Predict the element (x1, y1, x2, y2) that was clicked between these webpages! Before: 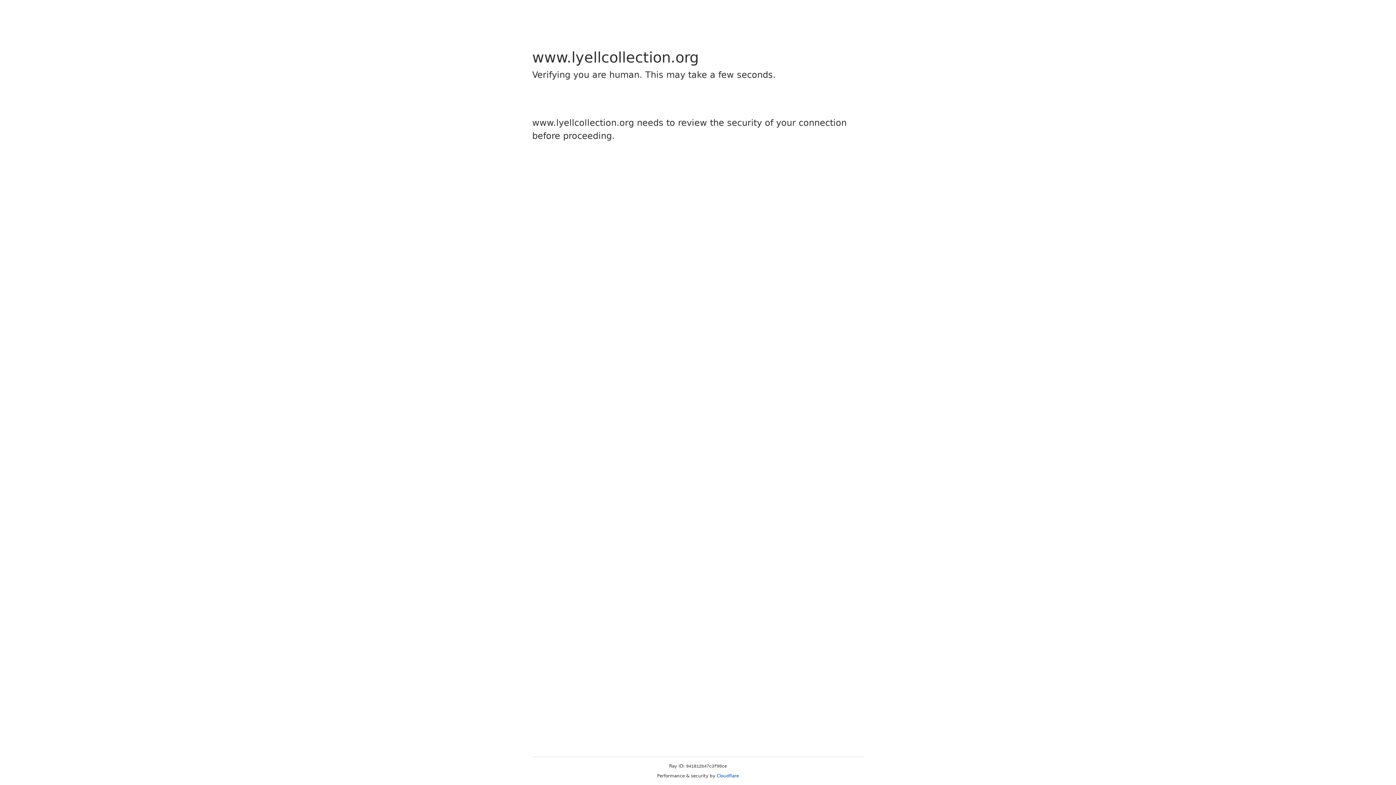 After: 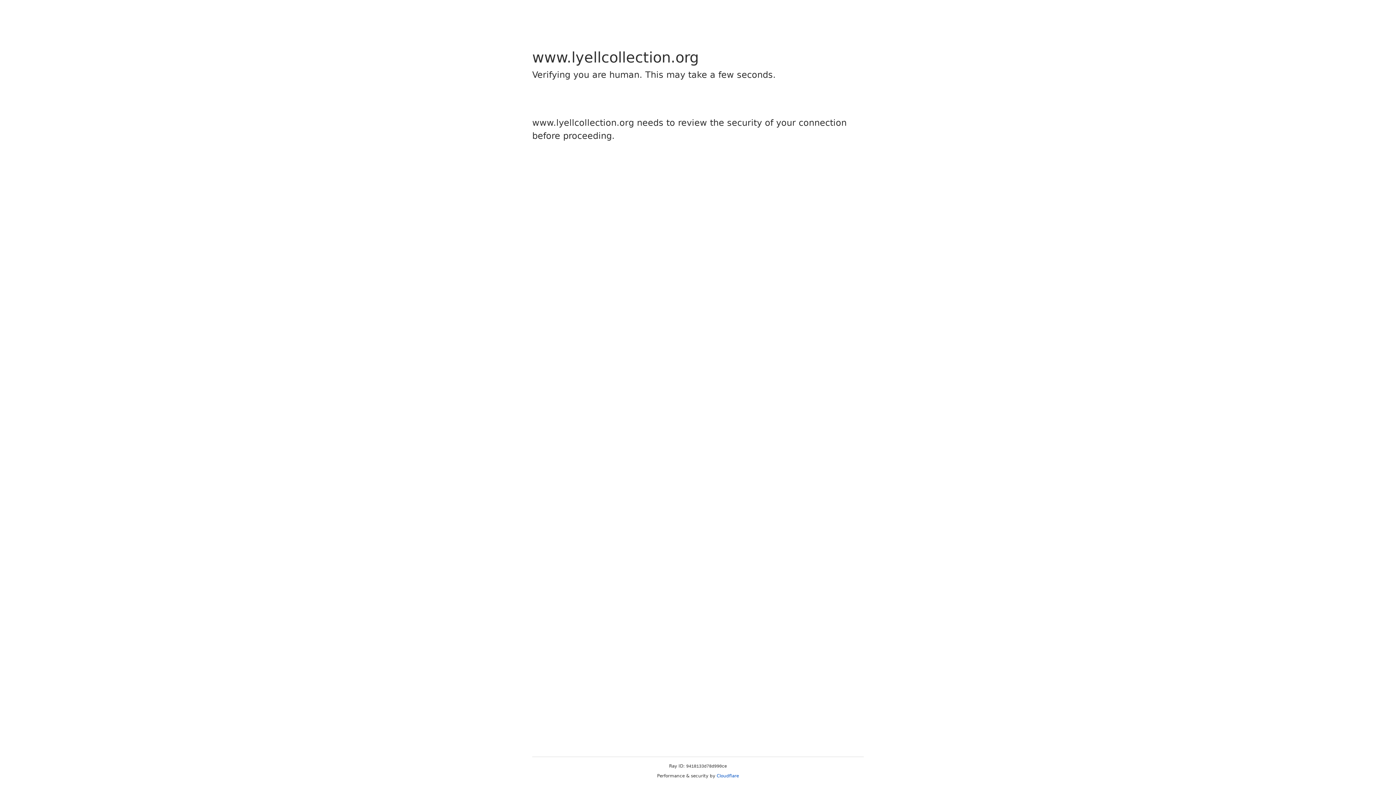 Action: bbox: (716, 773, 739, 778) label: Cloudflare